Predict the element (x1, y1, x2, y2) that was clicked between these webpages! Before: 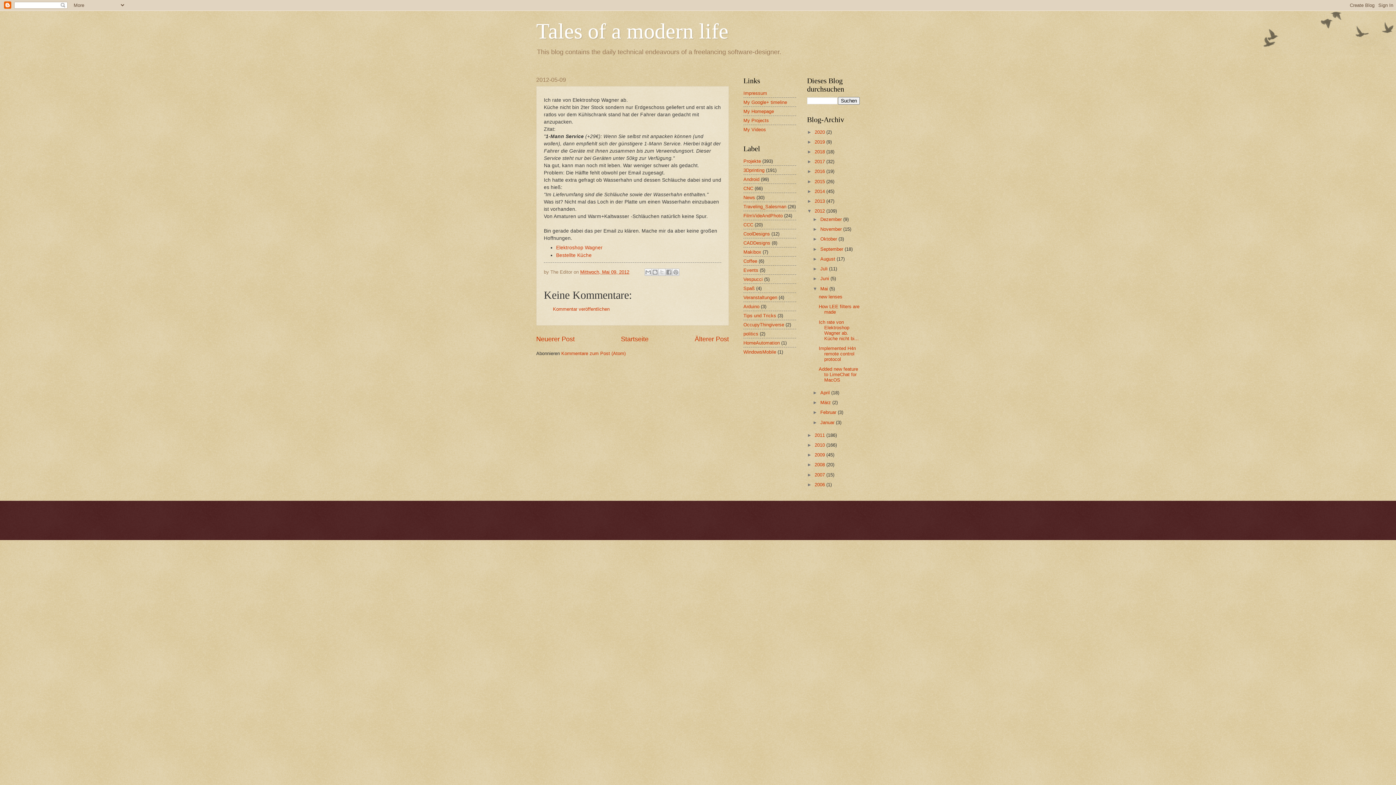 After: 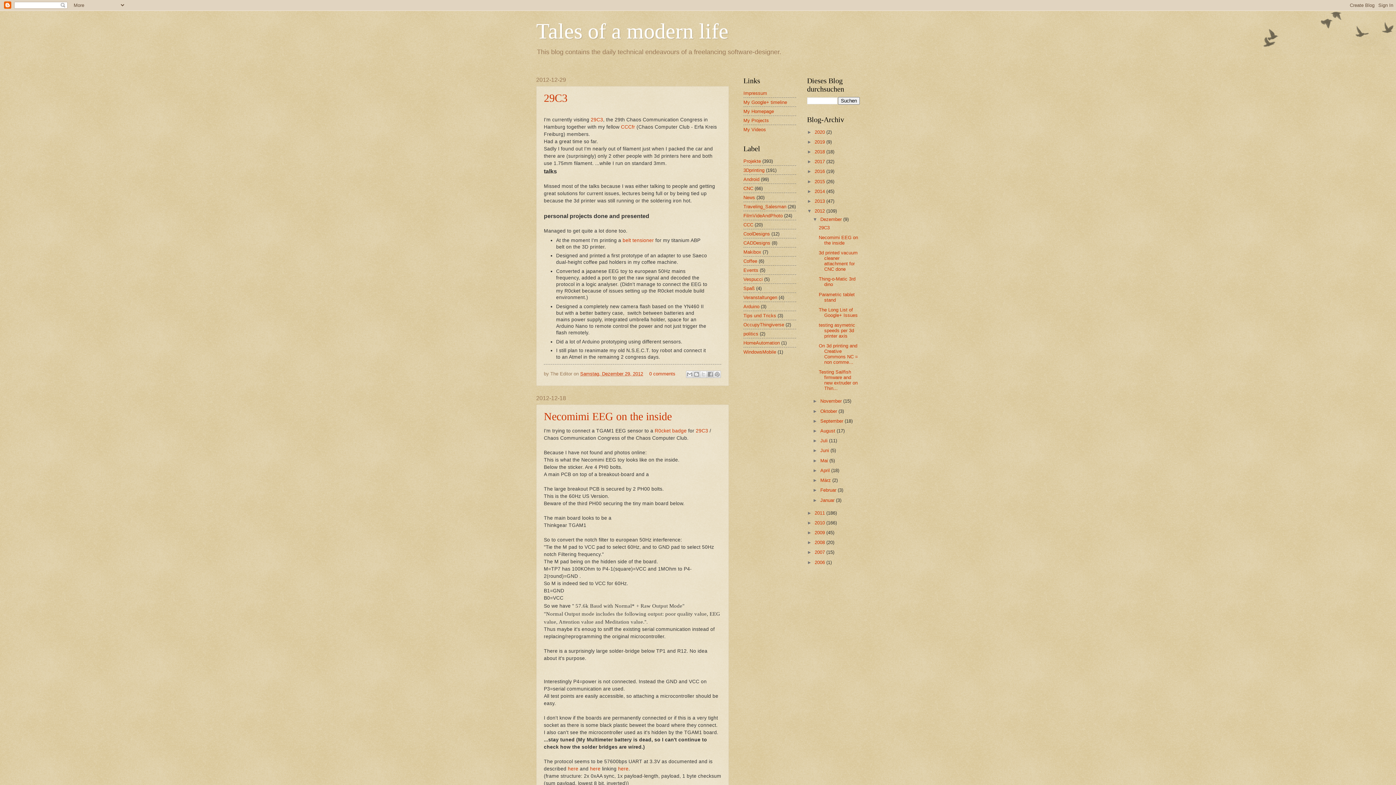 Action: label: Dezember  bbox: (820, 216, 843, 222)